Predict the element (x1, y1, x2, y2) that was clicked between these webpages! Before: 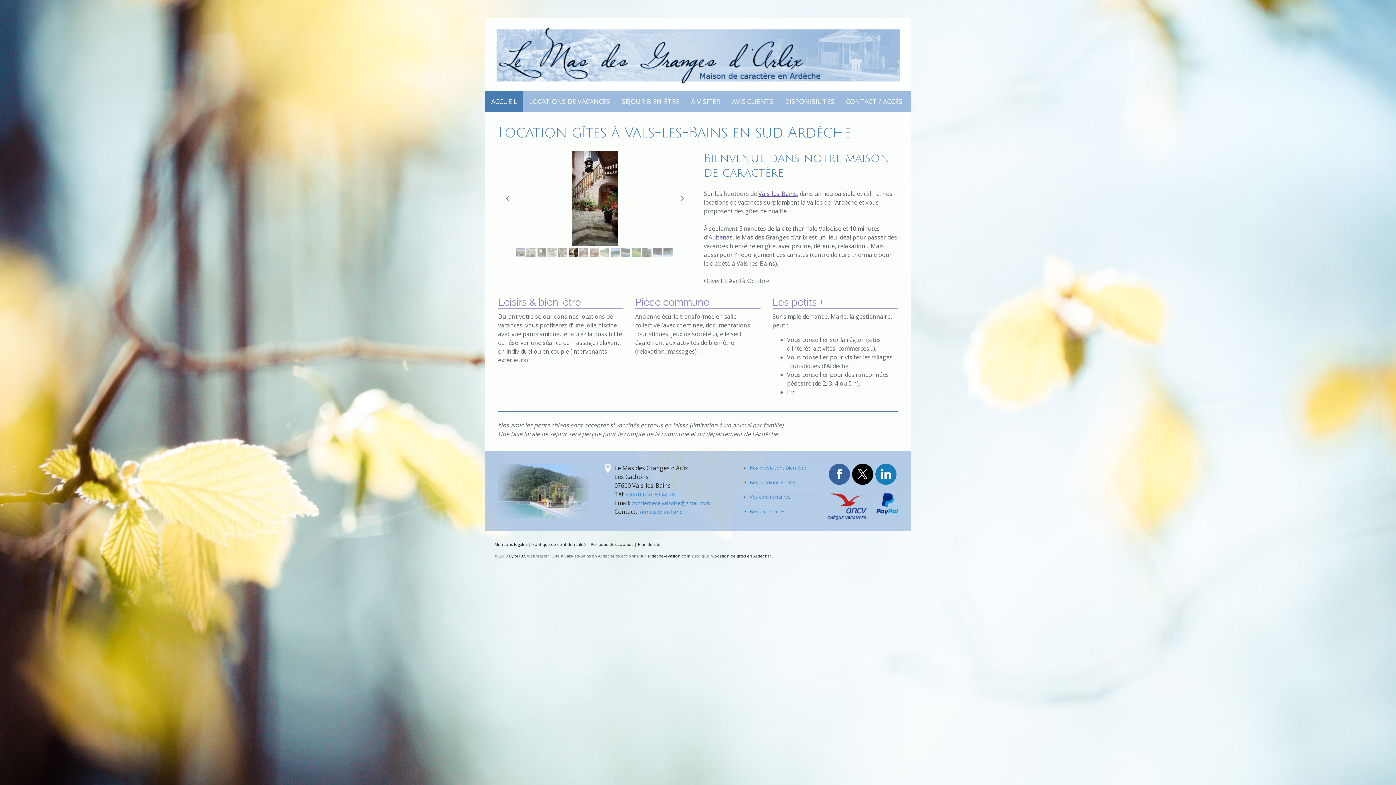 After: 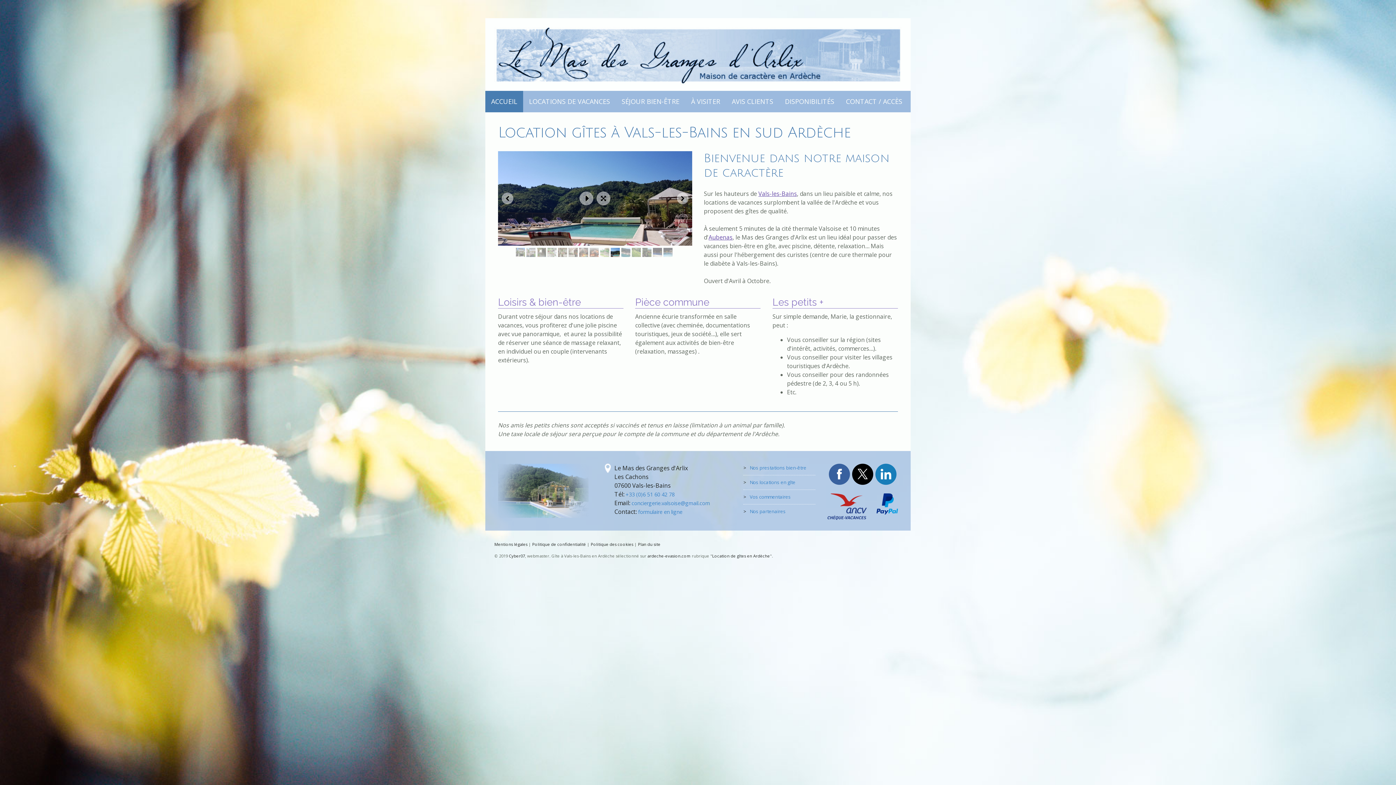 Action: bbox: (611, 247, 620, 256)